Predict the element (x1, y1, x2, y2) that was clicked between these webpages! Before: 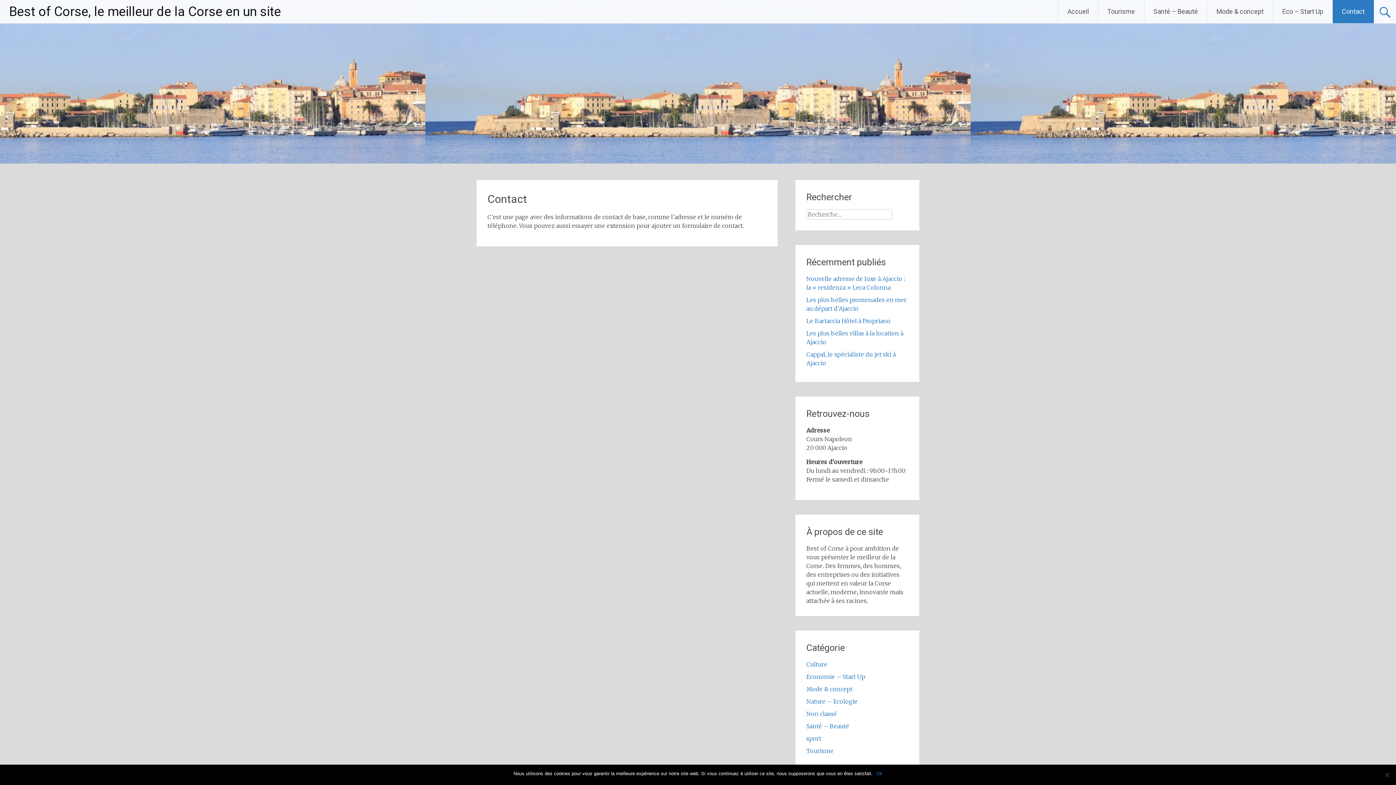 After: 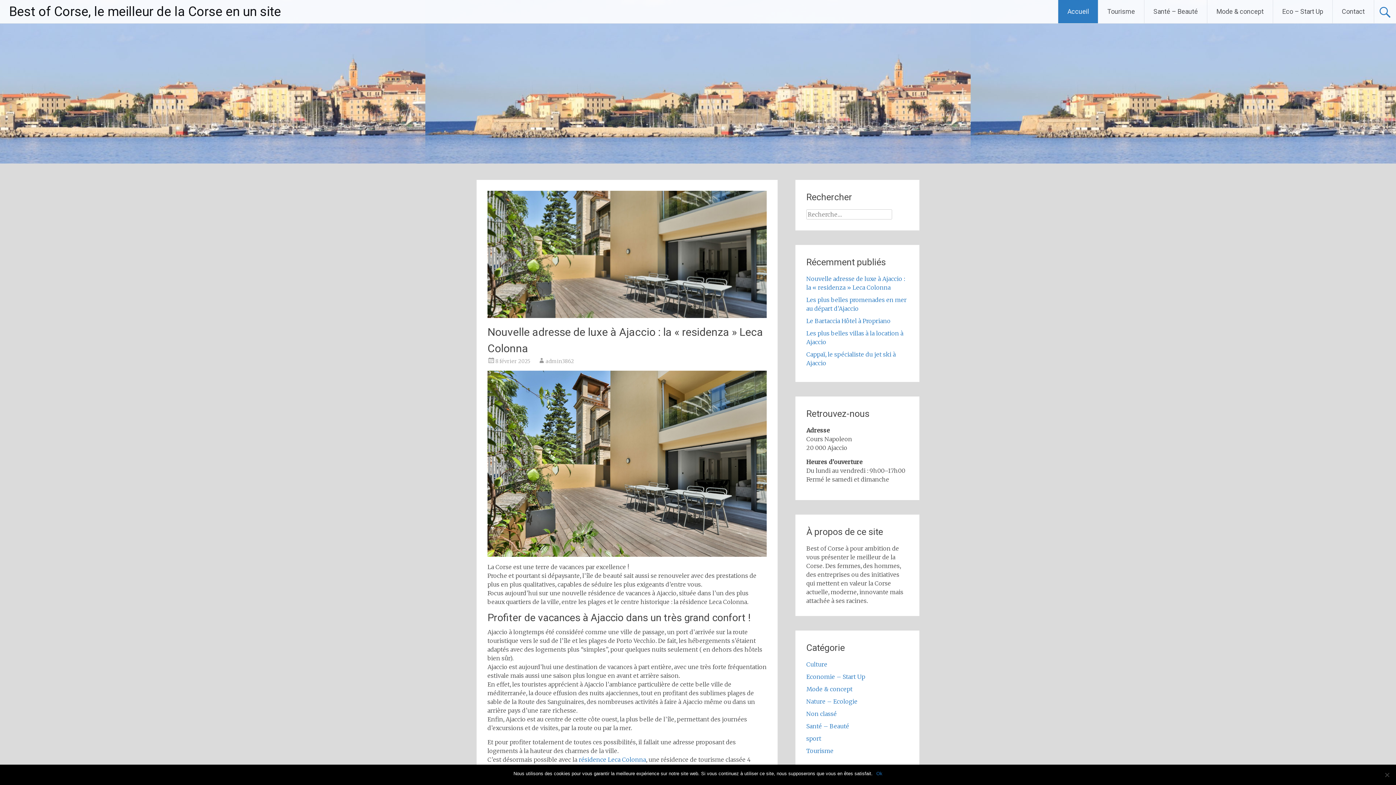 Action: label: Accueil bbox: (1058, 0, 1098, 23)